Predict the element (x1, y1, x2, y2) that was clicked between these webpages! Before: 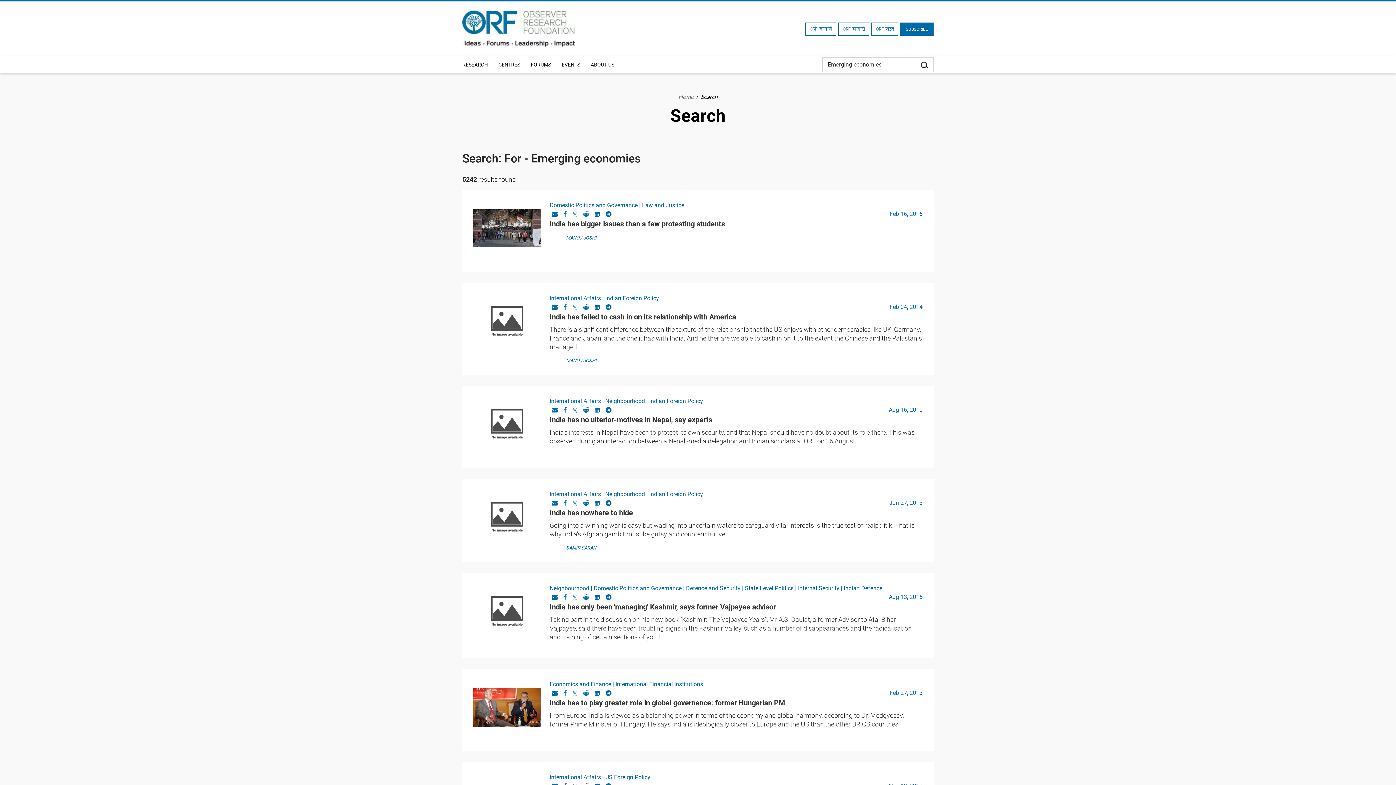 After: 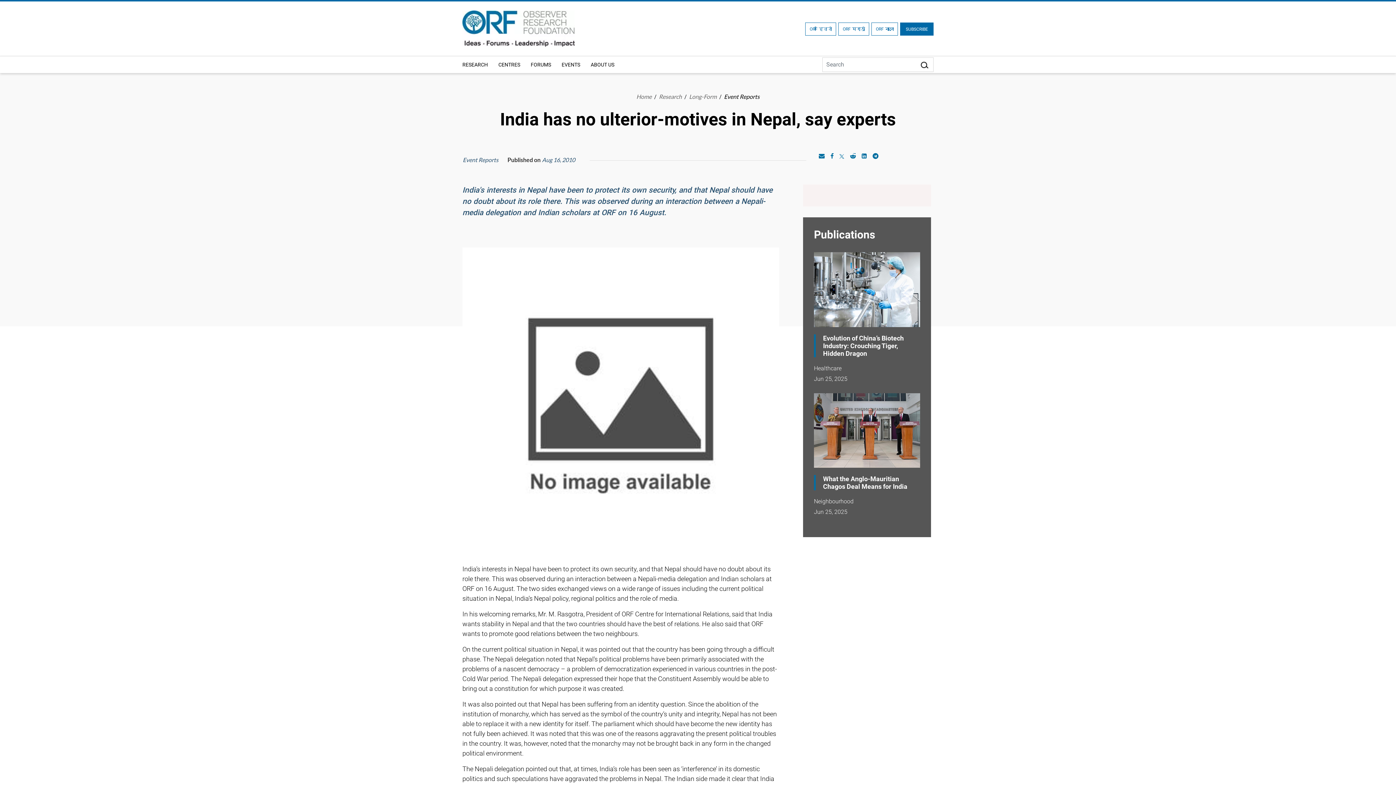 Action: bbox: (473, 397, 541, 451)